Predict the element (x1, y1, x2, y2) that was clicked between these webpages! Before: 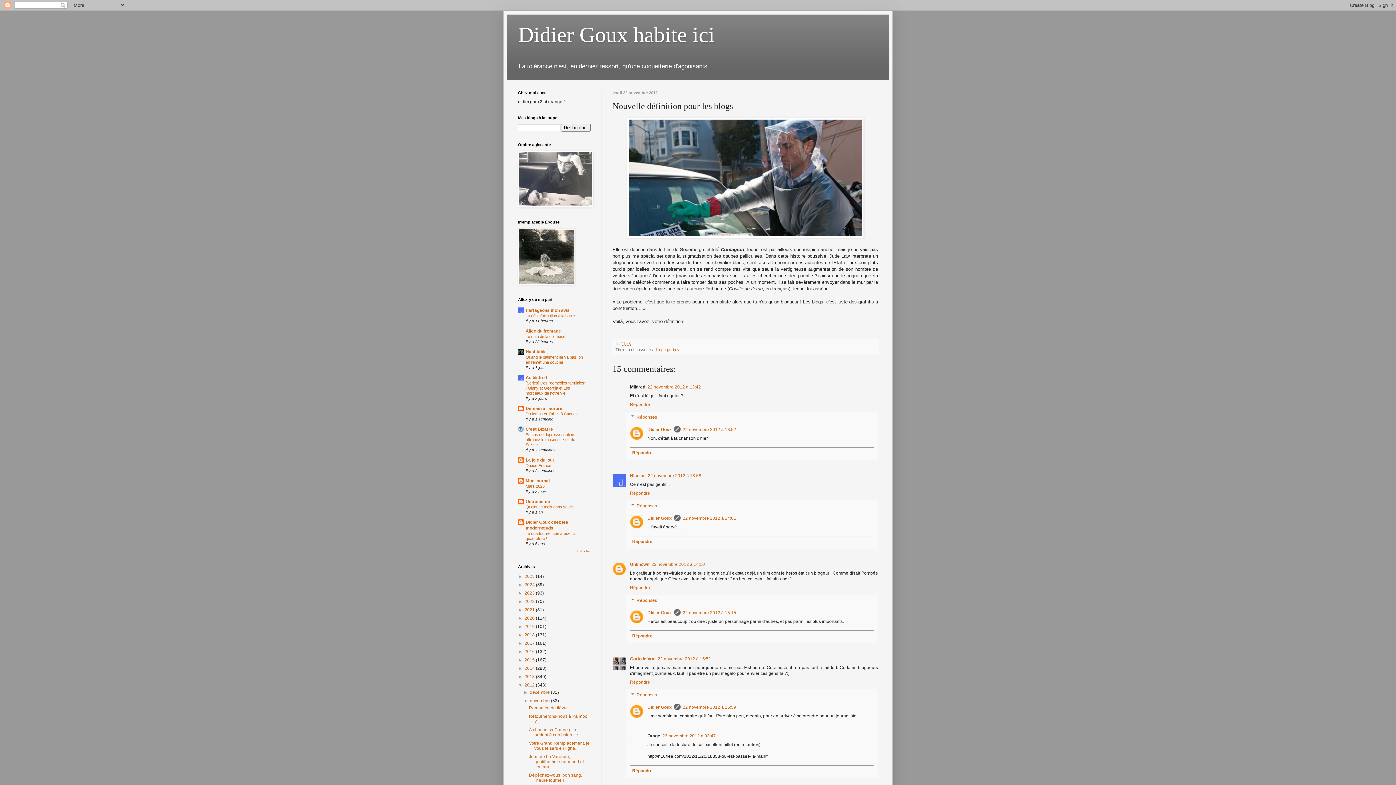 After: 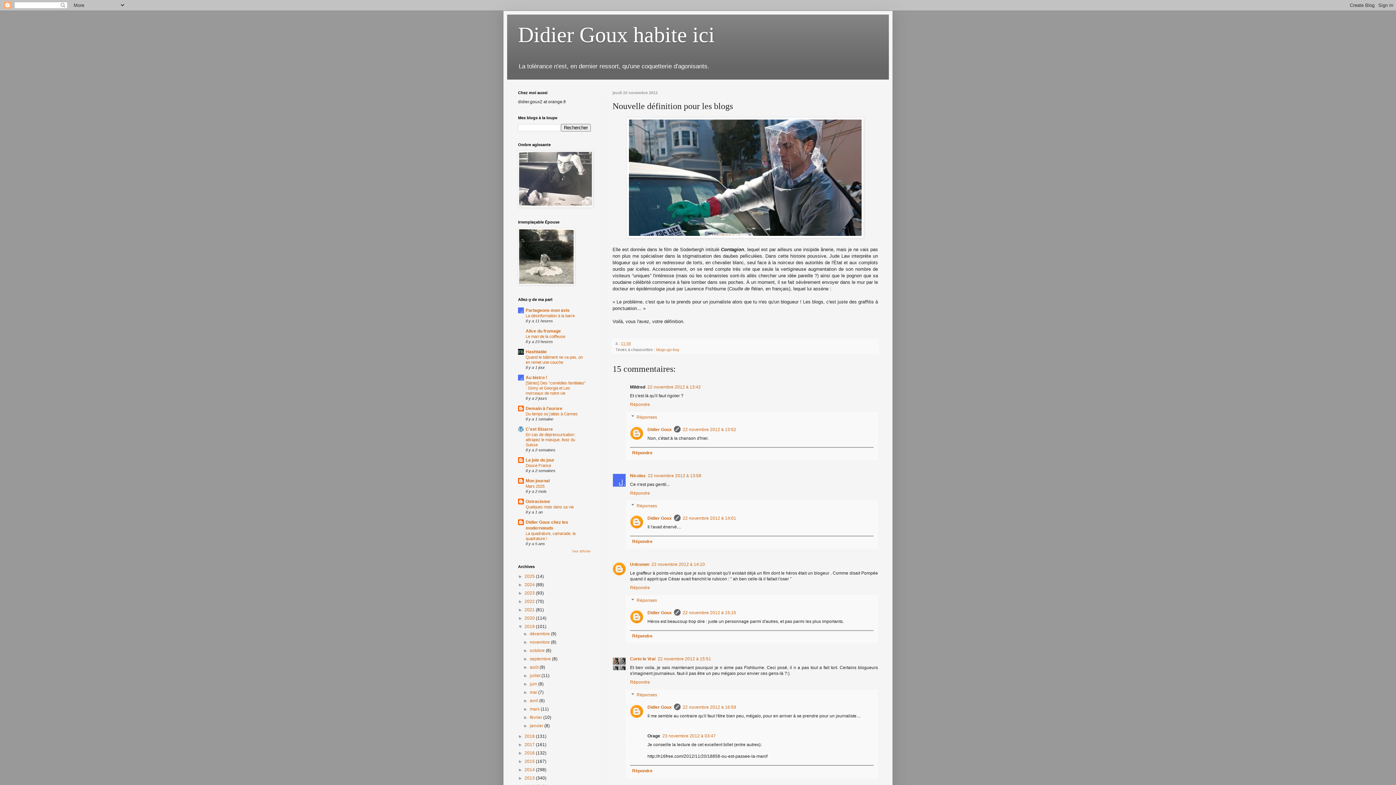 Action: label: ►   bbox: (518, 624, 524, 629)